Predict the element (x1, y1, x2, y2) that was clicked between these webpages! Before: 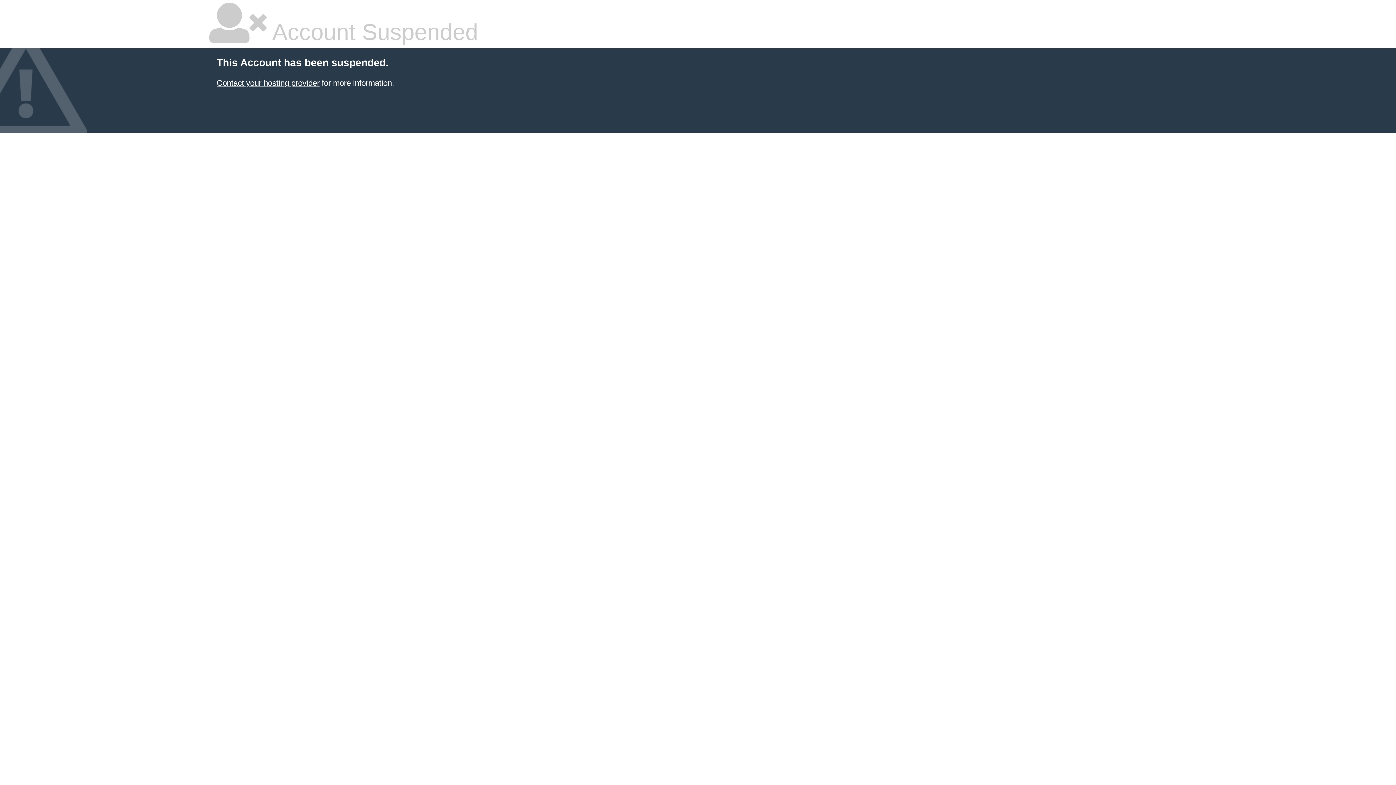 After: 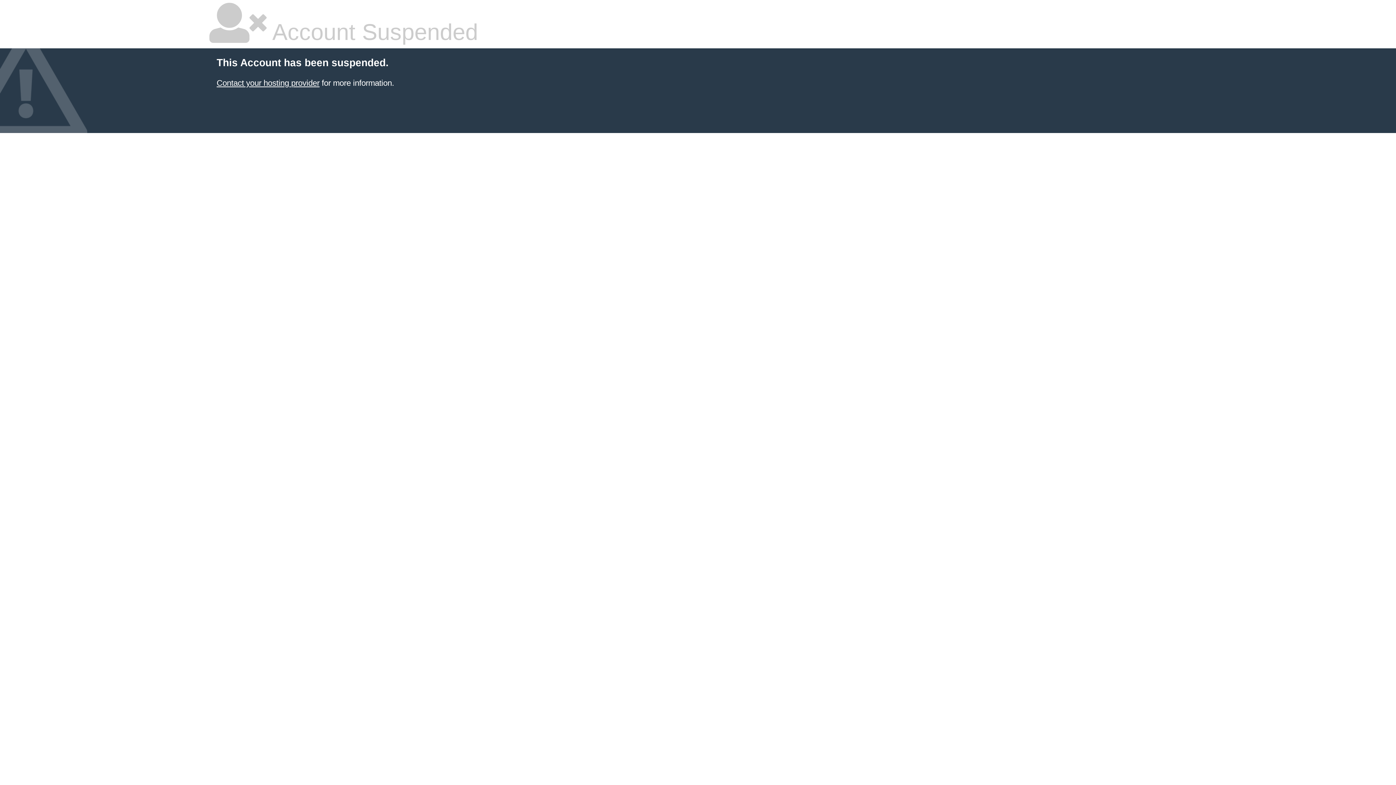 Action: label: Contact your hosting provider bbox: (216, 78, 319, 87)